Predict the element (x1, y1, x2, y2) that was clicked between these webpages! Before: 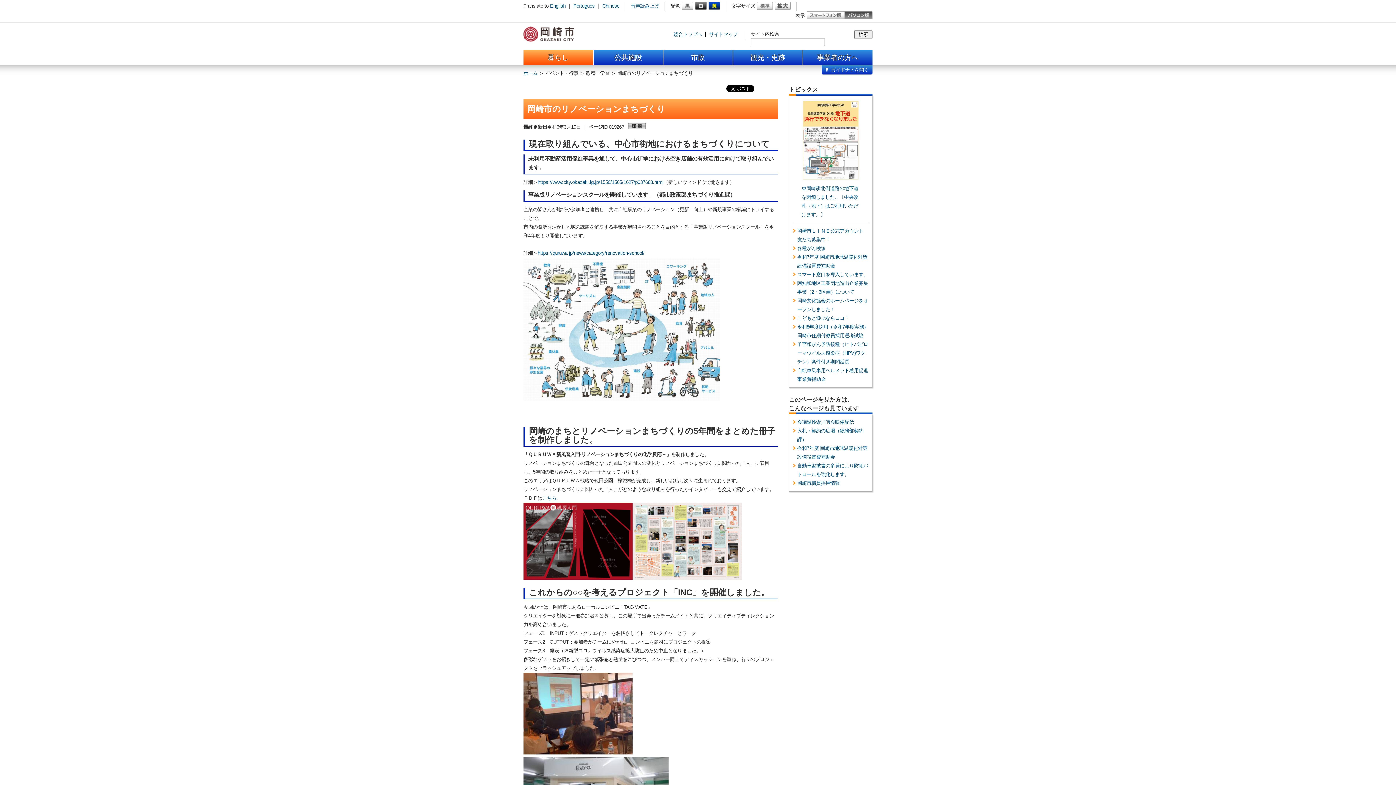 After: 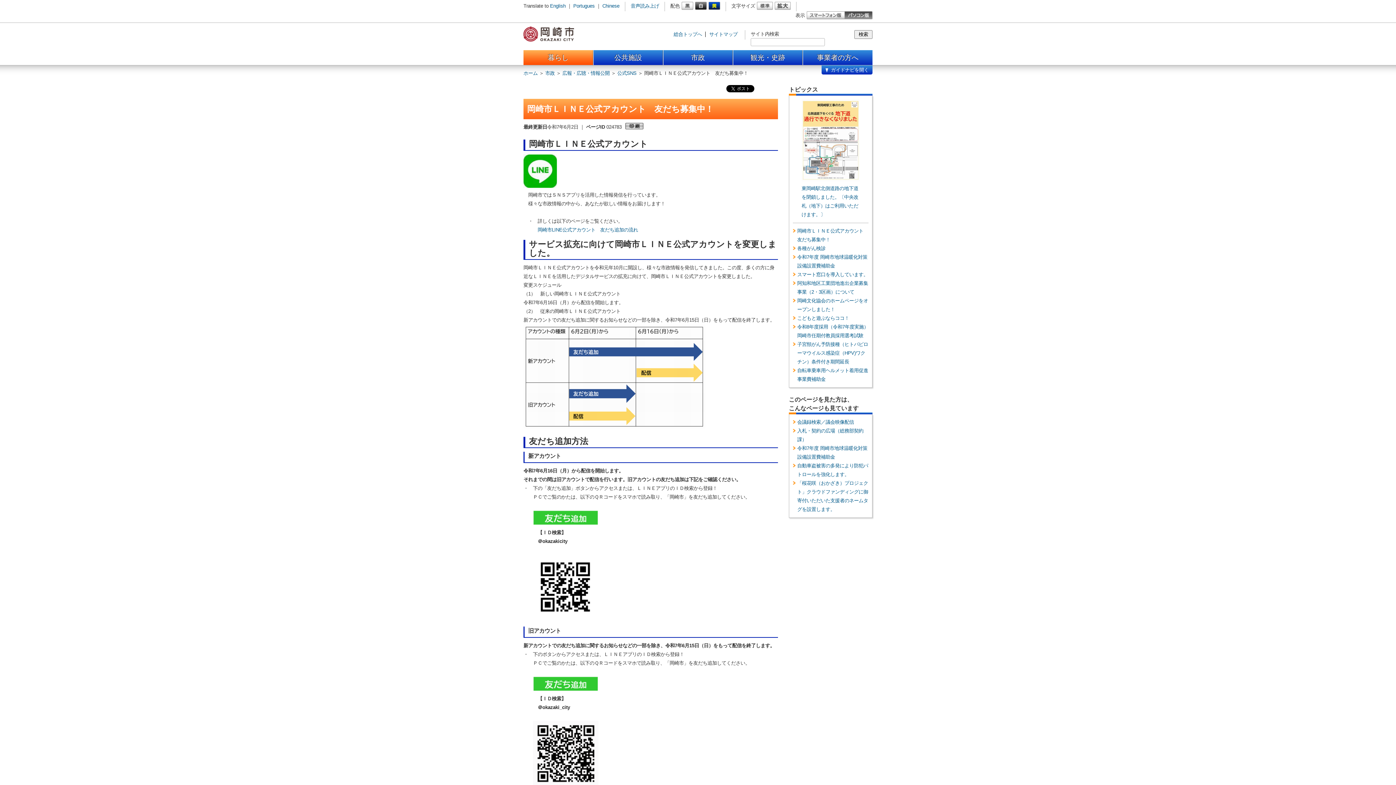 Action: label: 岡崎市ＬＩＮＥ公式アカウント　友だち募集中！ bbox: (797, 226, 868, 244)